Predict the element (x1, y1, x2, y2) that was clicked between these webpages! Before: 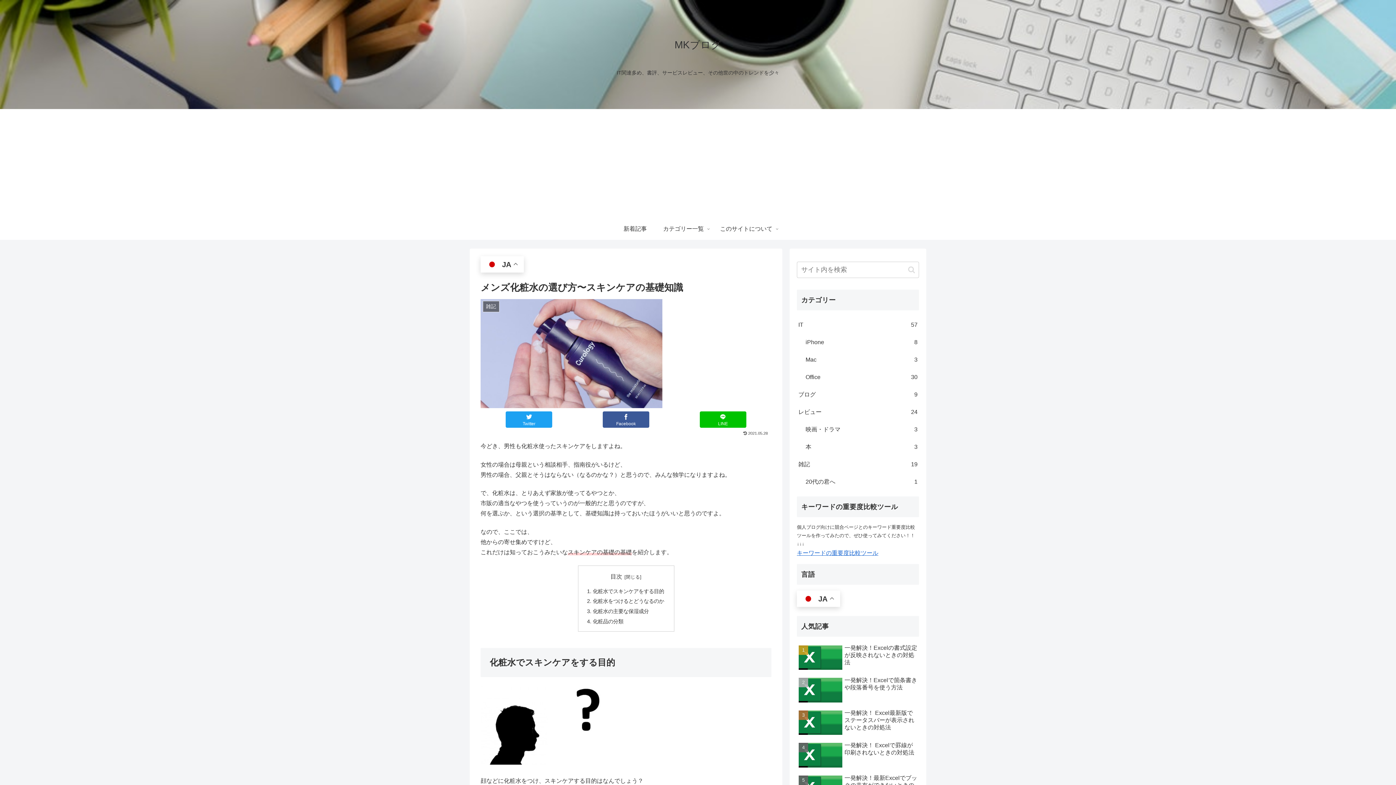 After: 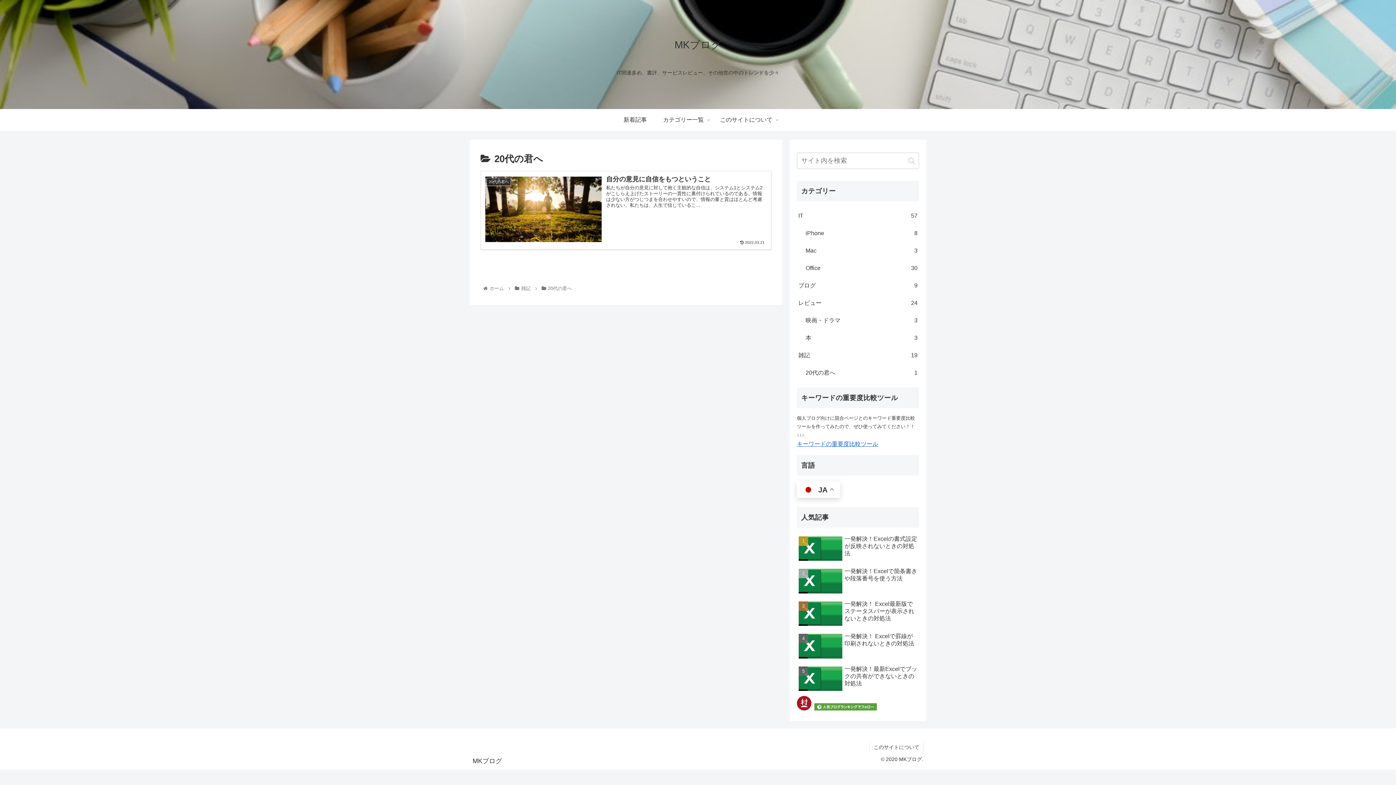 Action: label: 20代の君へ
1 bbox: (804, 473, 919, 490)